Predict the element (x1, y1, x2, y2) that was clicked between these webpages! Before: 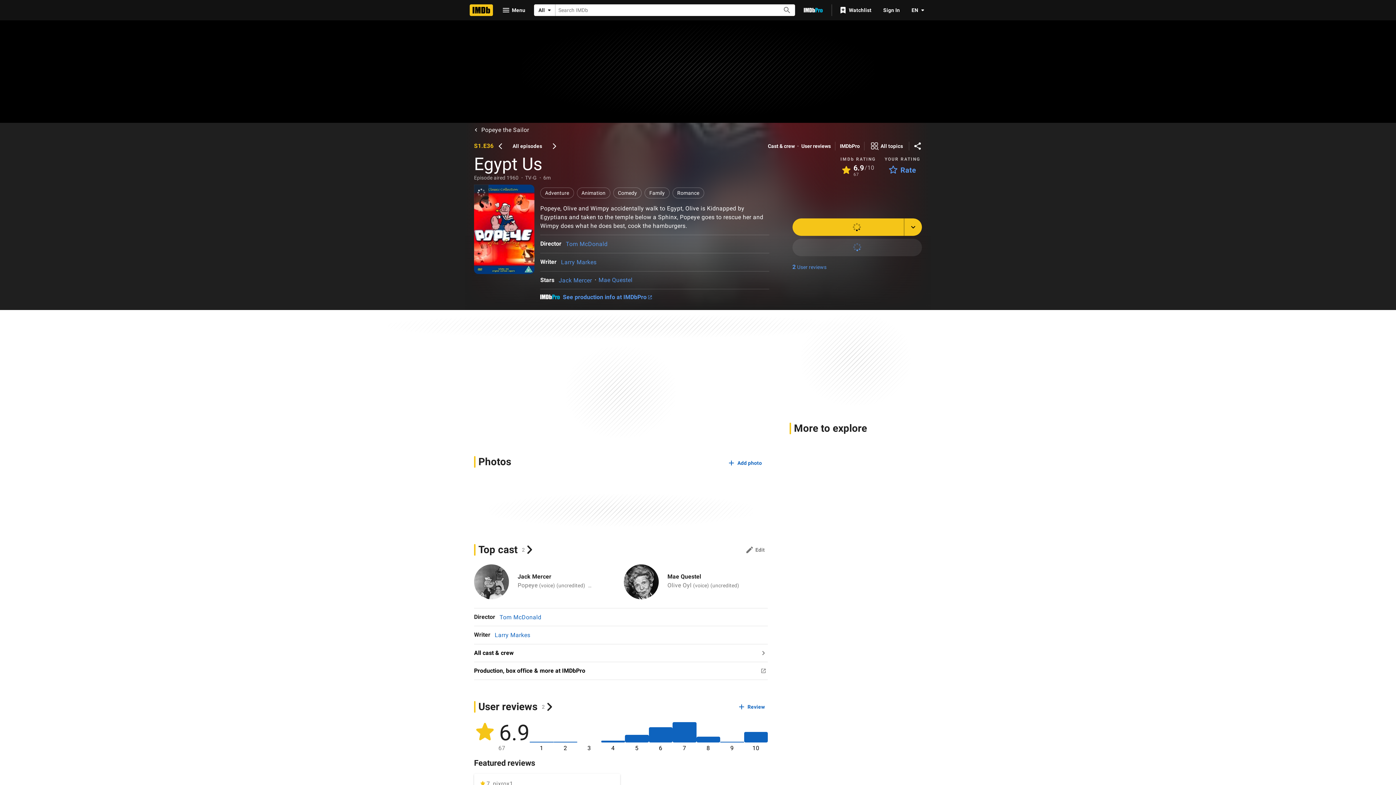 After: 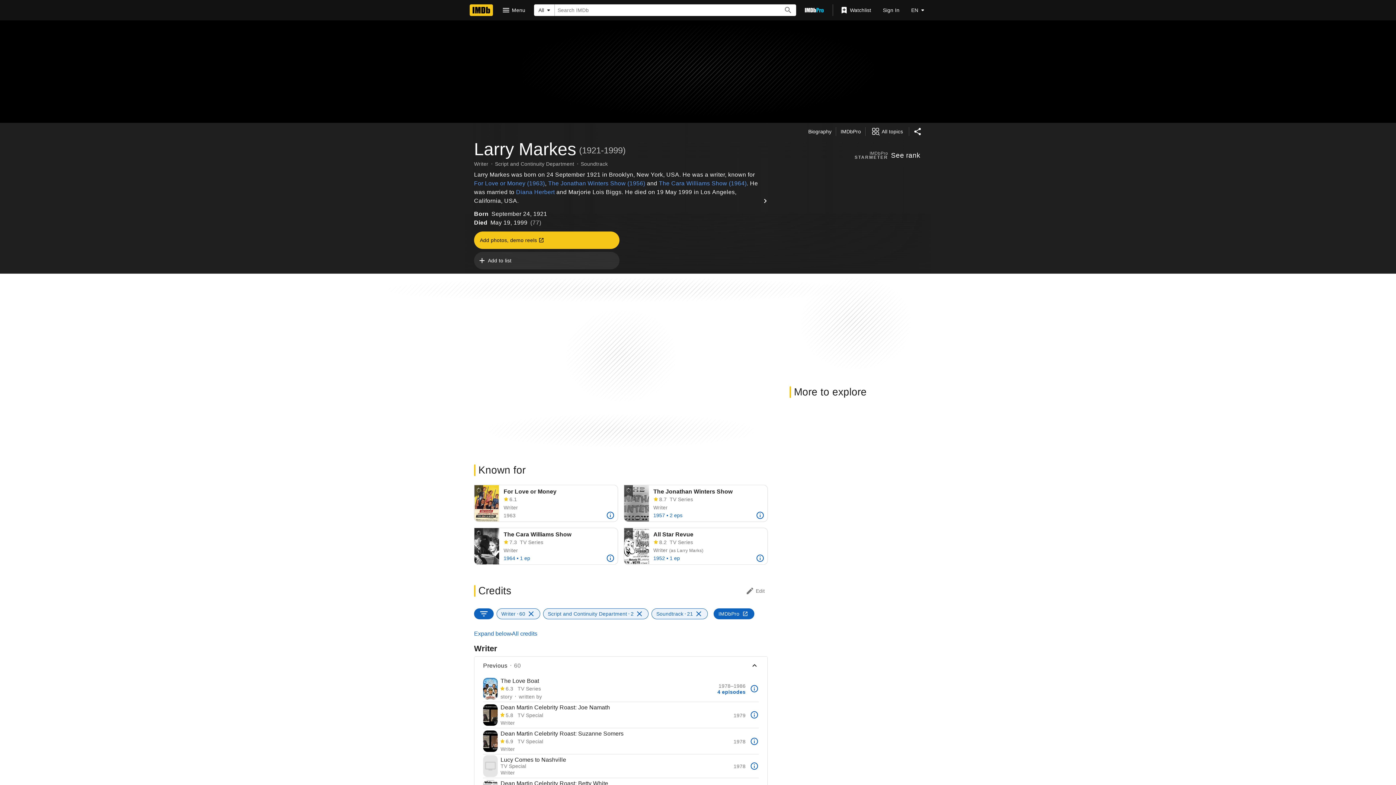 Action: label: Larry Markes bbox: (561, 258, 596, 265)